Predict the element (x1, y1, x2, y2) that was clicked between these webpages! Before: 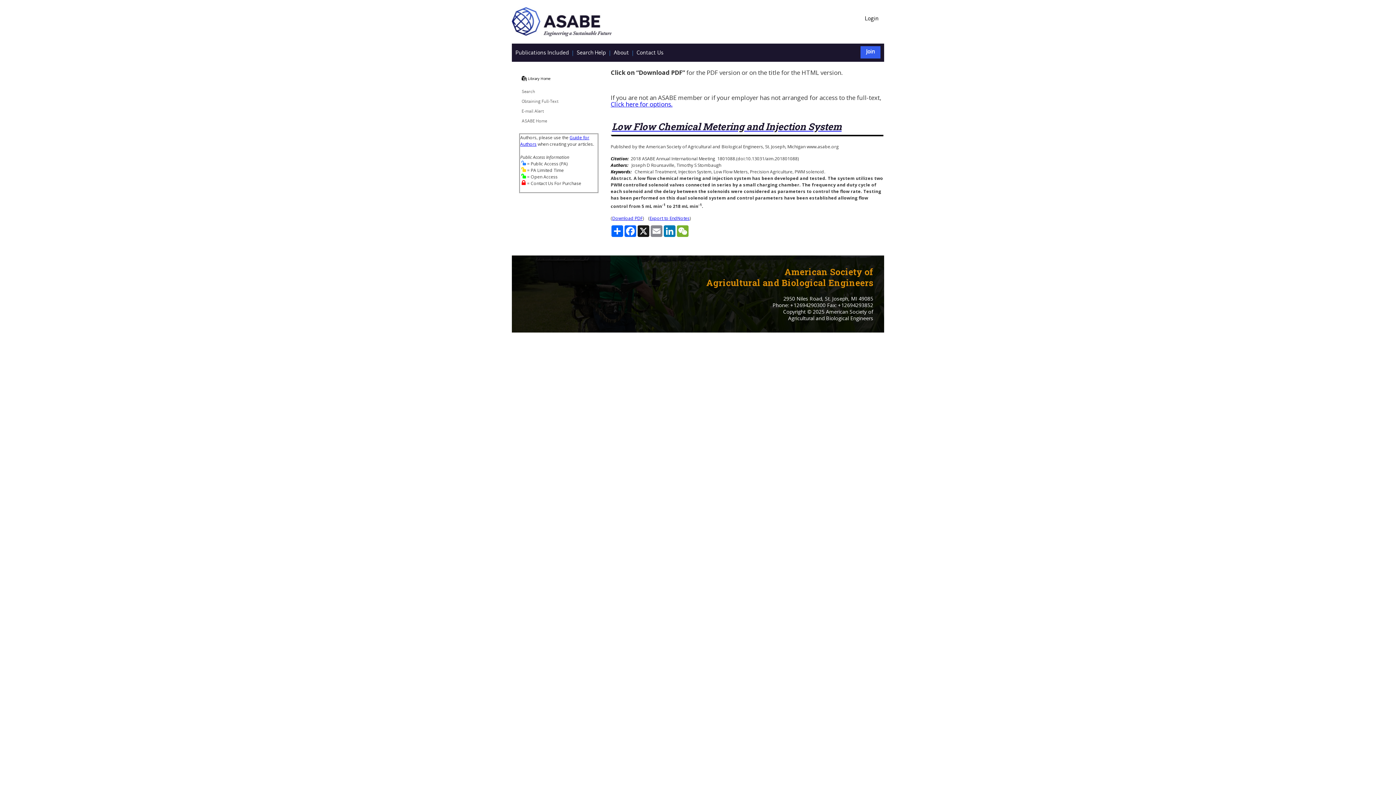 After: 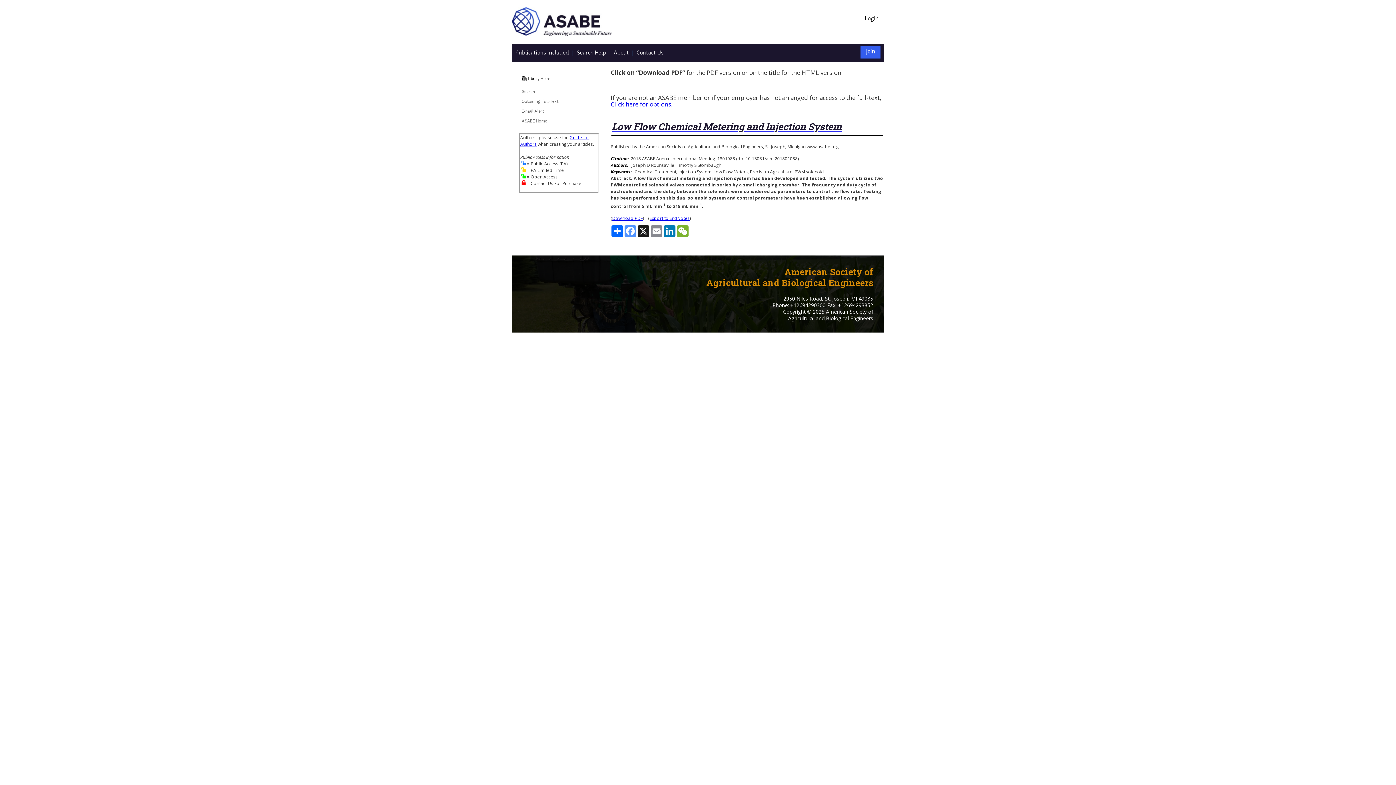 Action: label: Facebook bbox: (624, 225, 637, 237)